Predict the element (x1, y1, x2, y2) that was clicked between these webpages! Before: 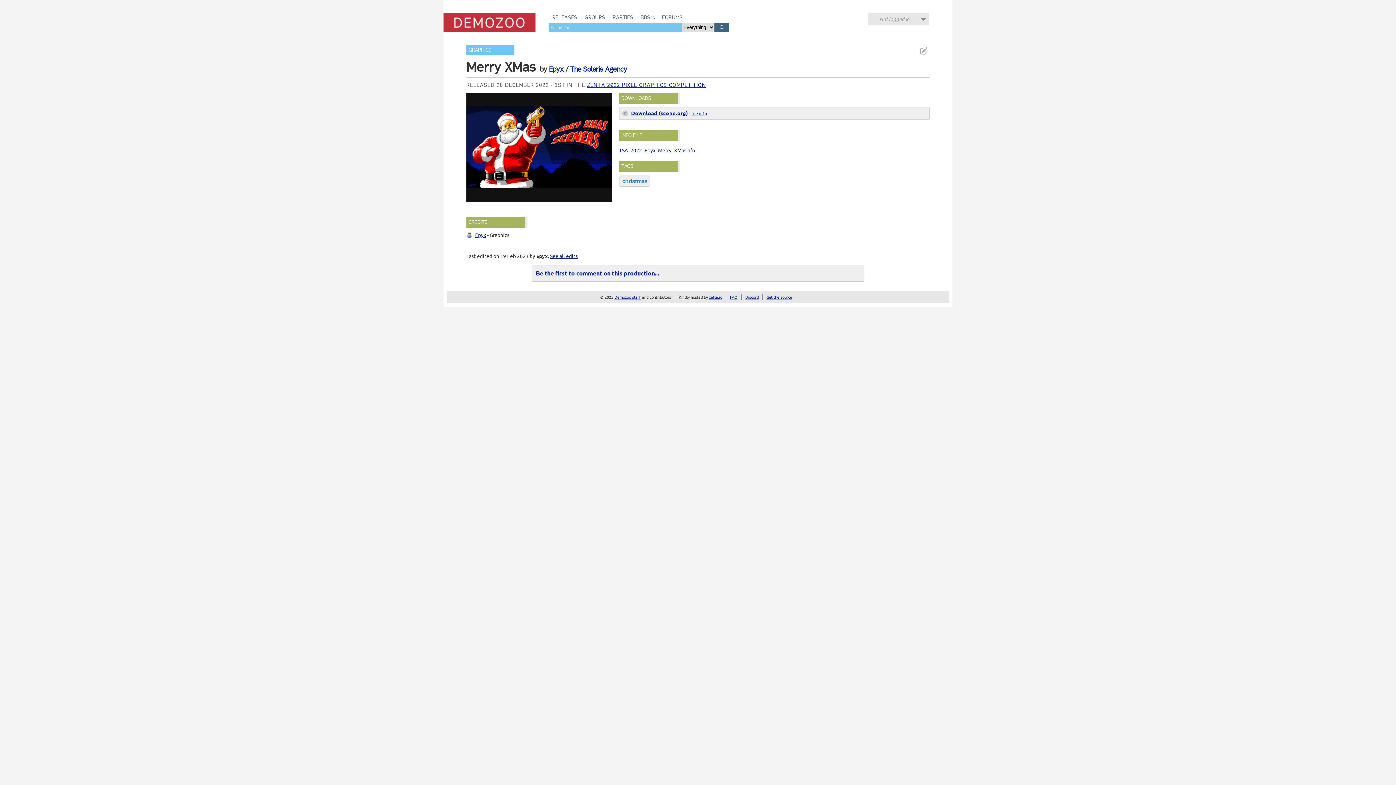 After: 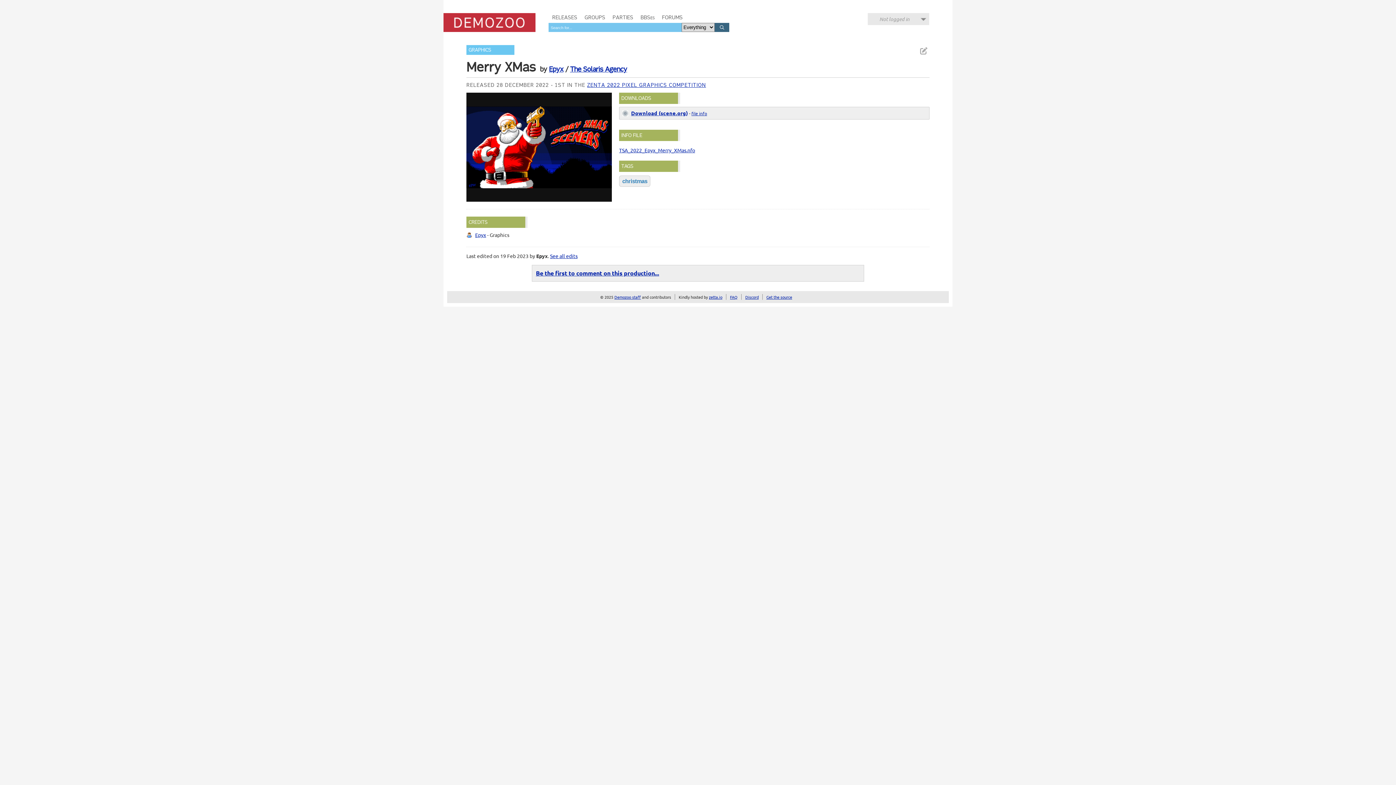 Action: label: Download (scene.org) bbox: (631, 109, 688, 116)